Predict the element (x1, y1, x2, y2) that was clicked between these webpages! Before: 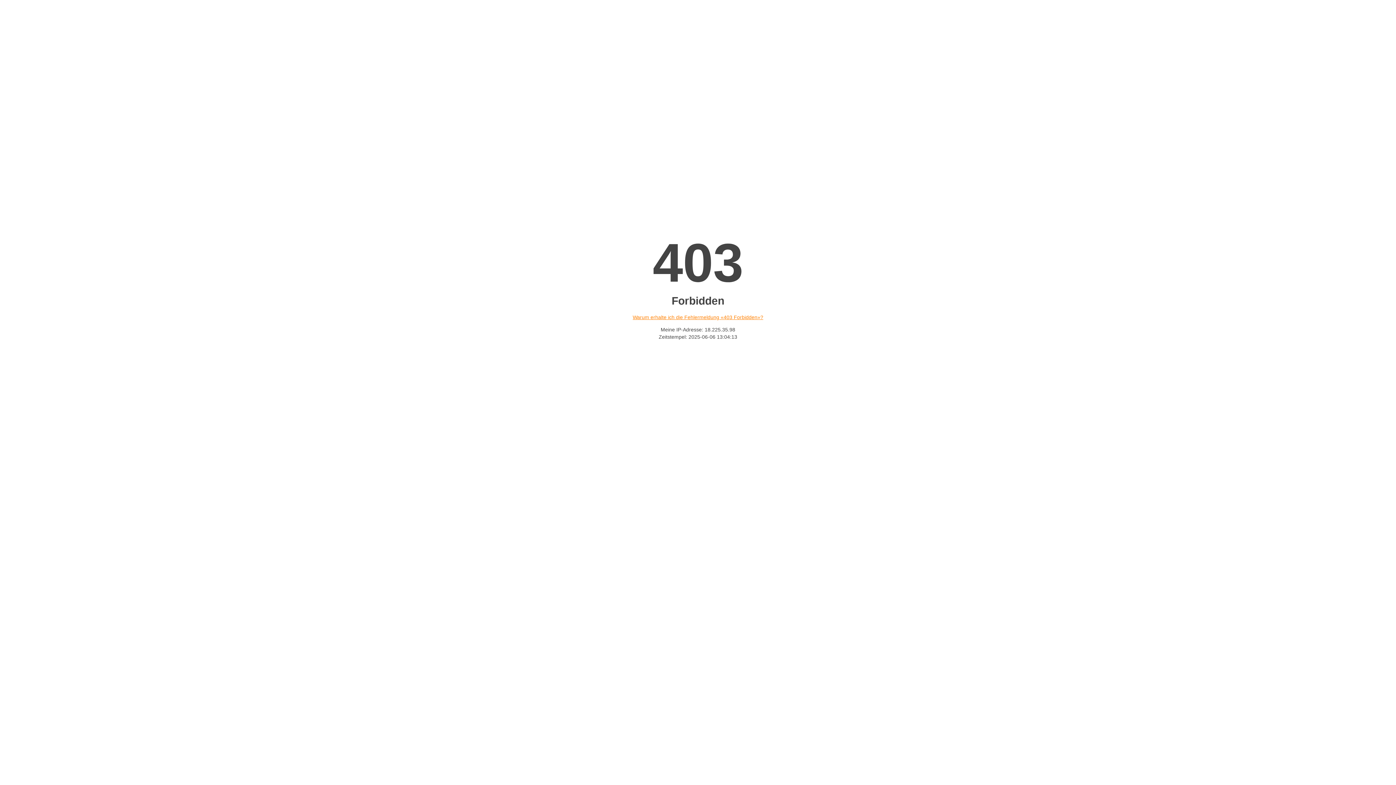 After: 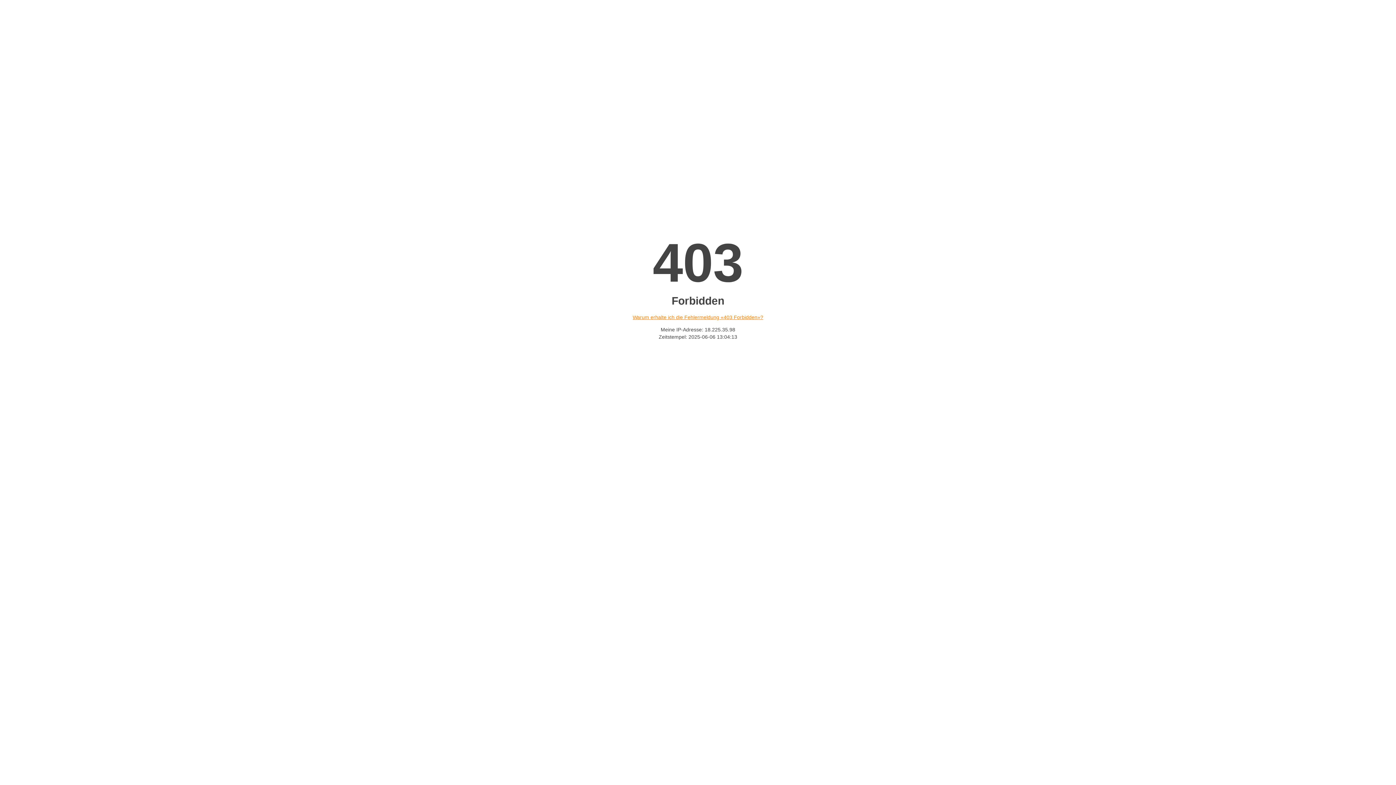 Action: bbox: (632, 314, 763, 320) label: Warum erhalte ich die Fehlermeldung «403 Forbidden»?